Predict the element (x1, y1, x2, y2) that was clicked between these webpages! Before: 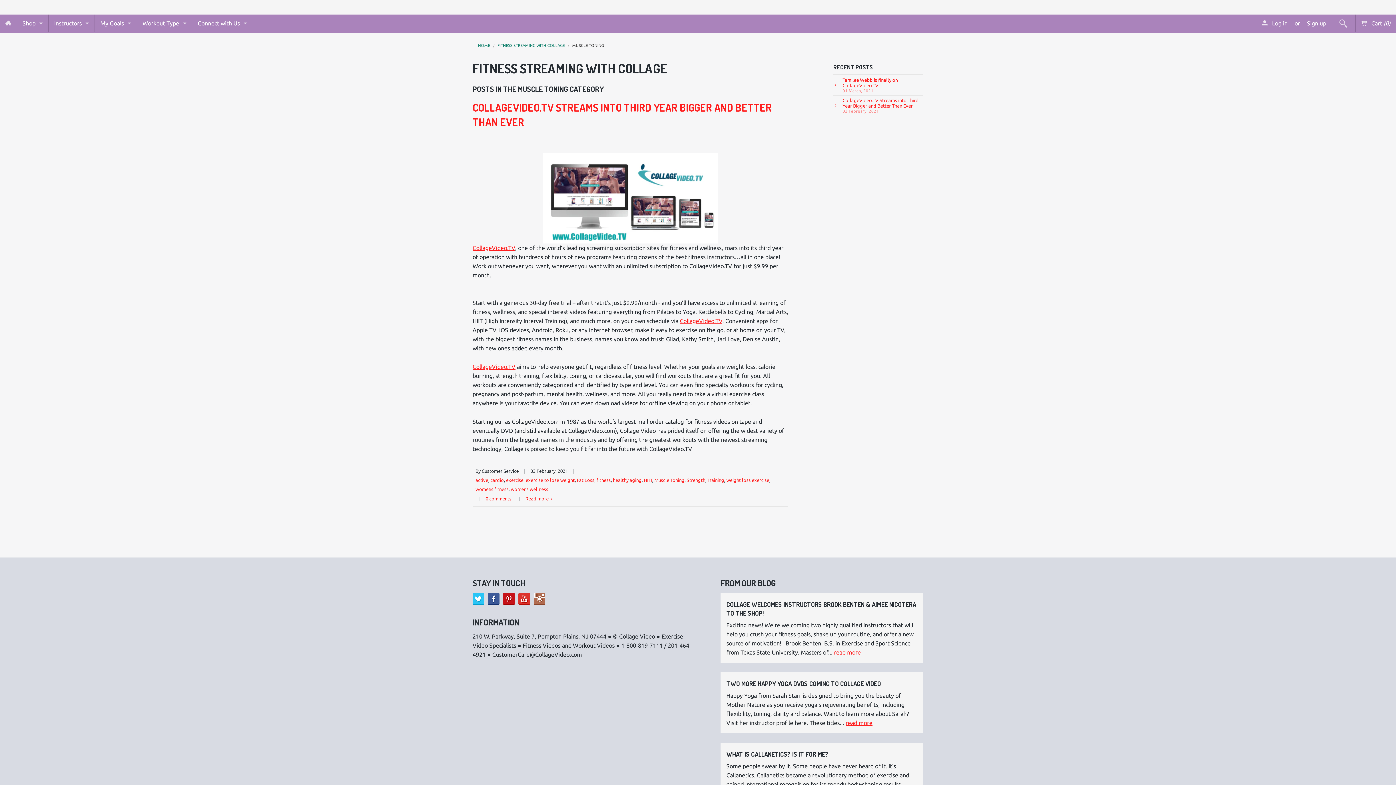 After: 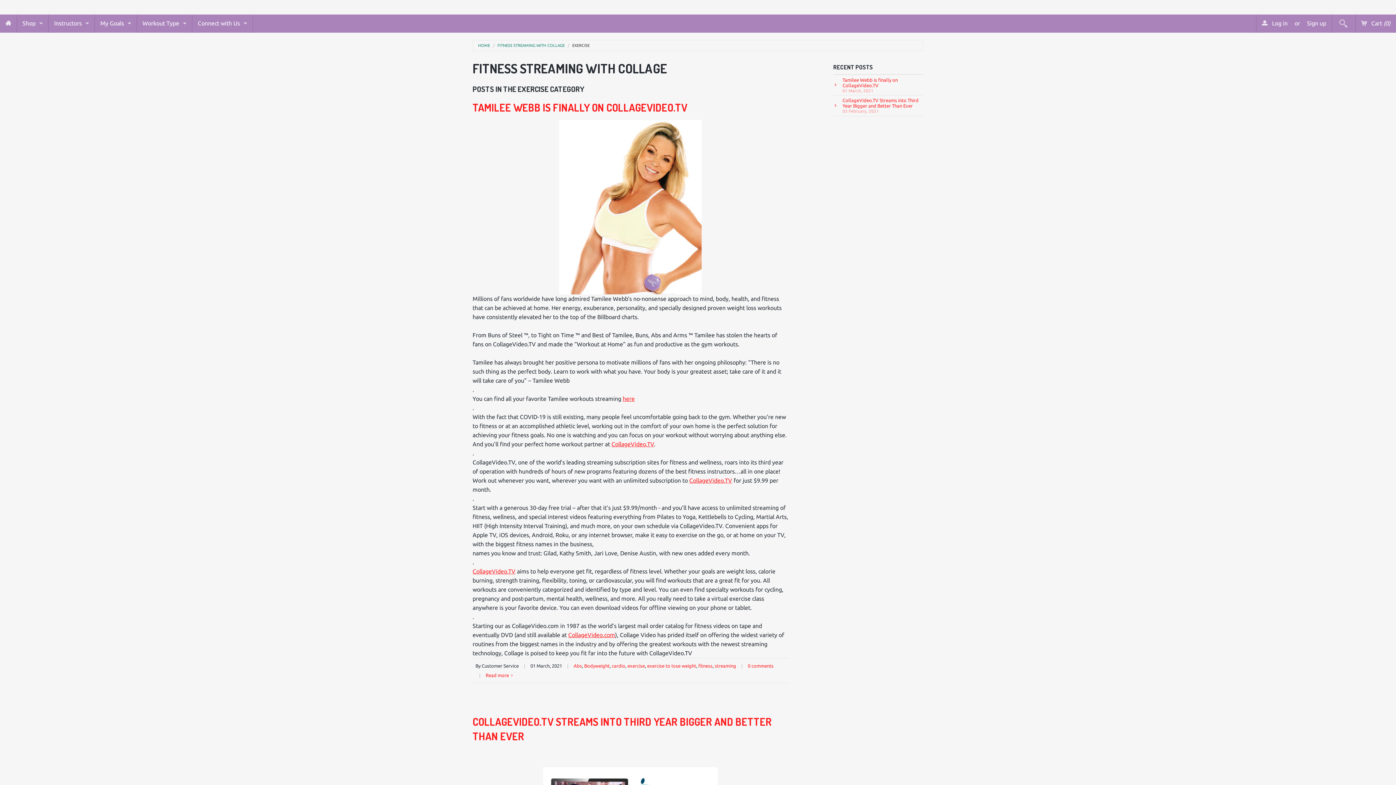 Action: bbox: (506, 477, 523, 482) label: exercise